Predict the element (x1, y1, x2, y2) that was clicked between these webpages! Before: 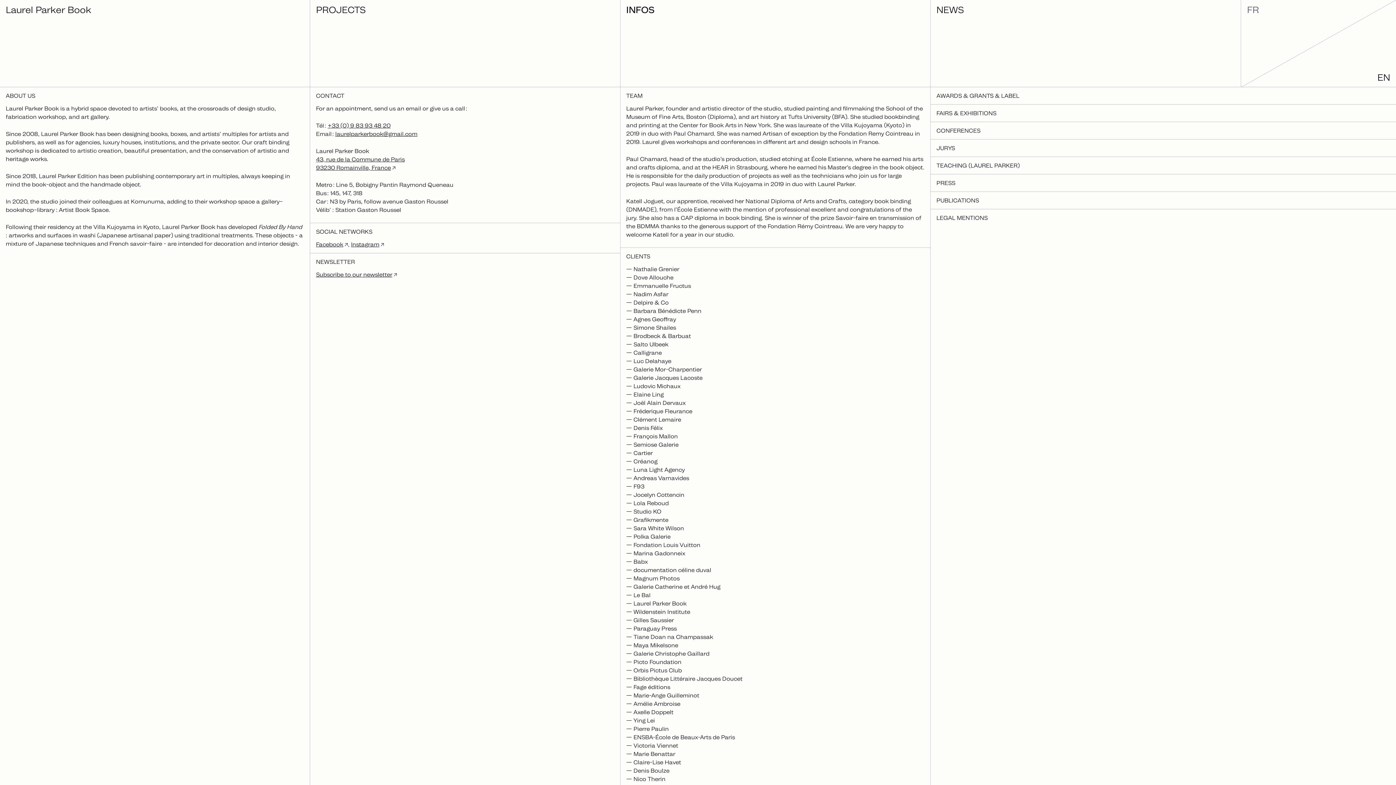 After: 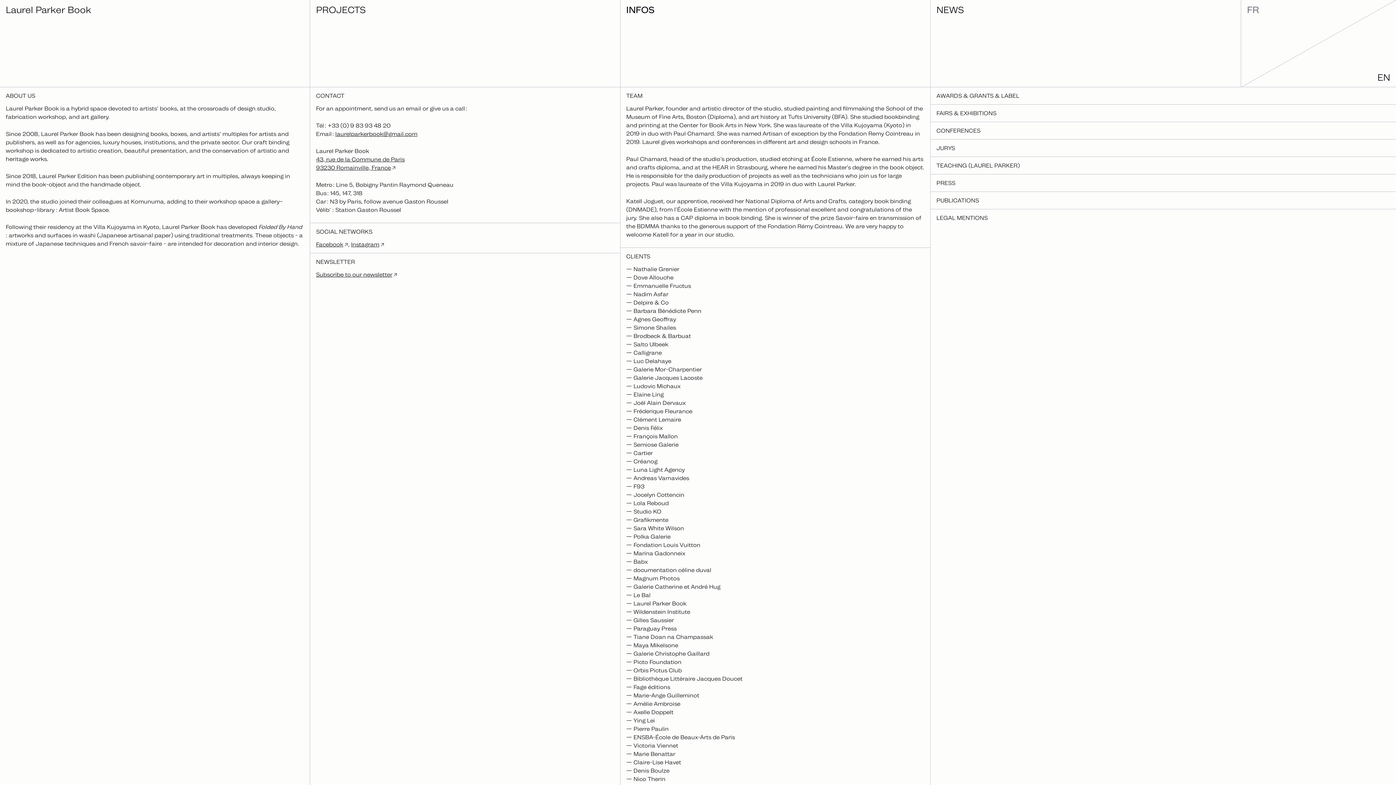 Action: label: +33 (0) 9 83 93 48 20 bbox: (327, 122, 390, 129)